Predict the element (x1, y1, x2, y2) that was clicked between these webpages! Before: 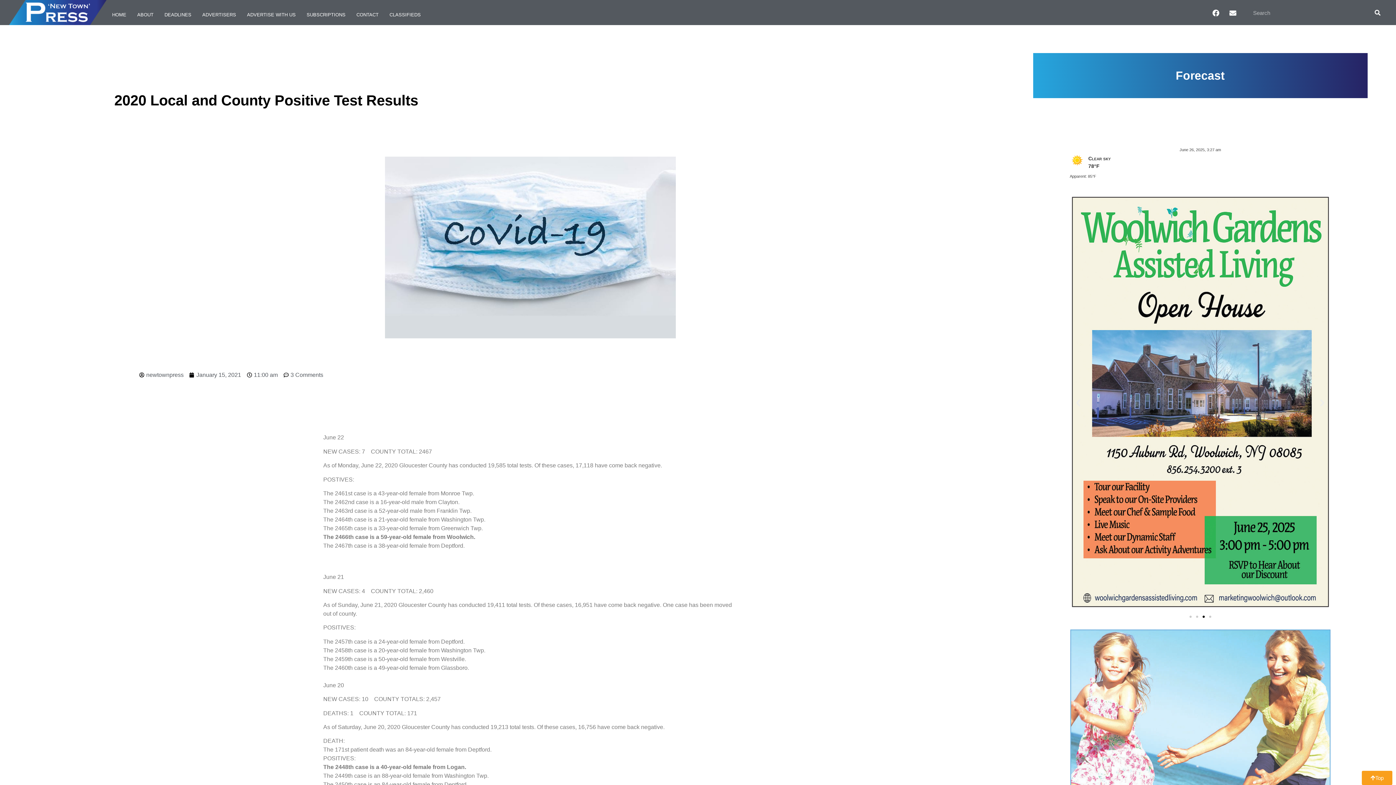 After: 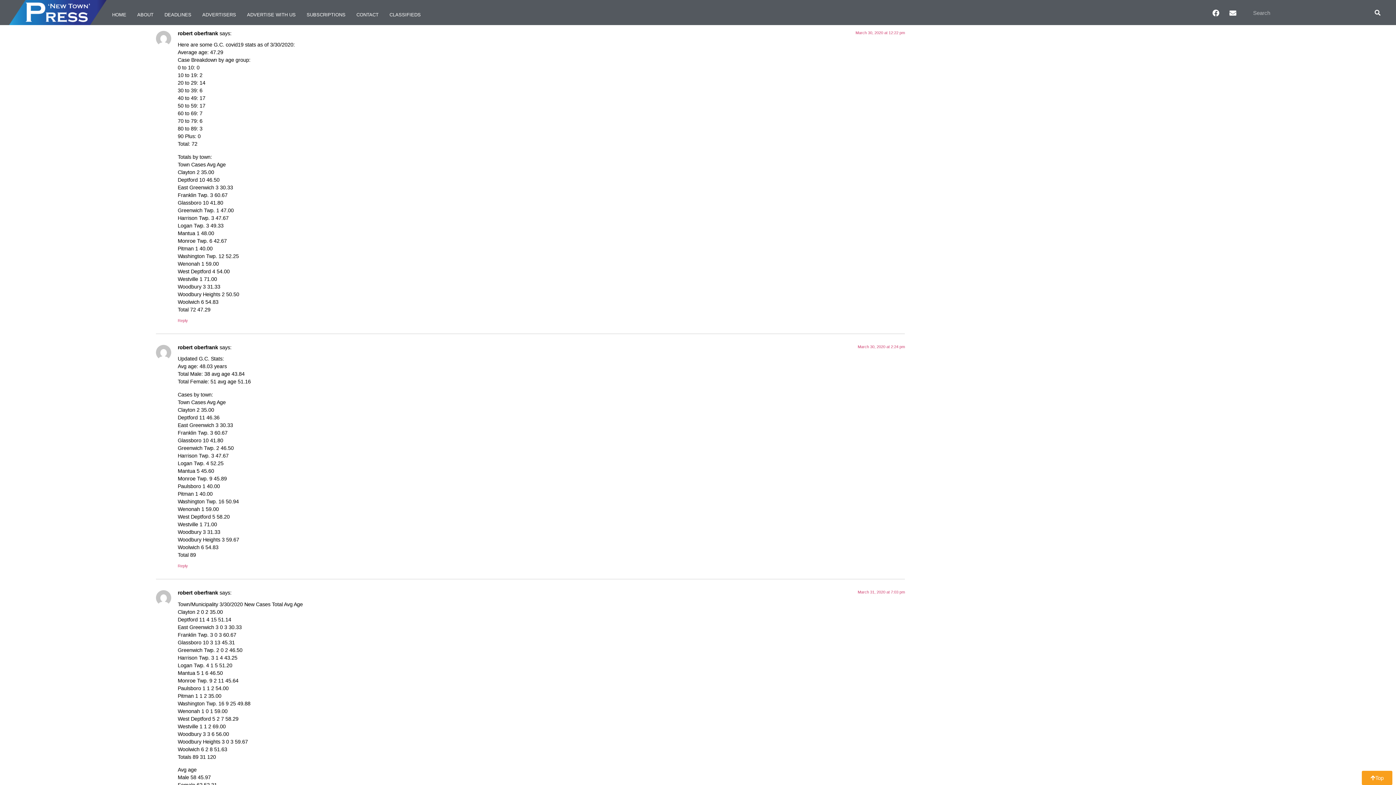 Action: label: 3 Comments bbox: (283, 370, 323, 379)